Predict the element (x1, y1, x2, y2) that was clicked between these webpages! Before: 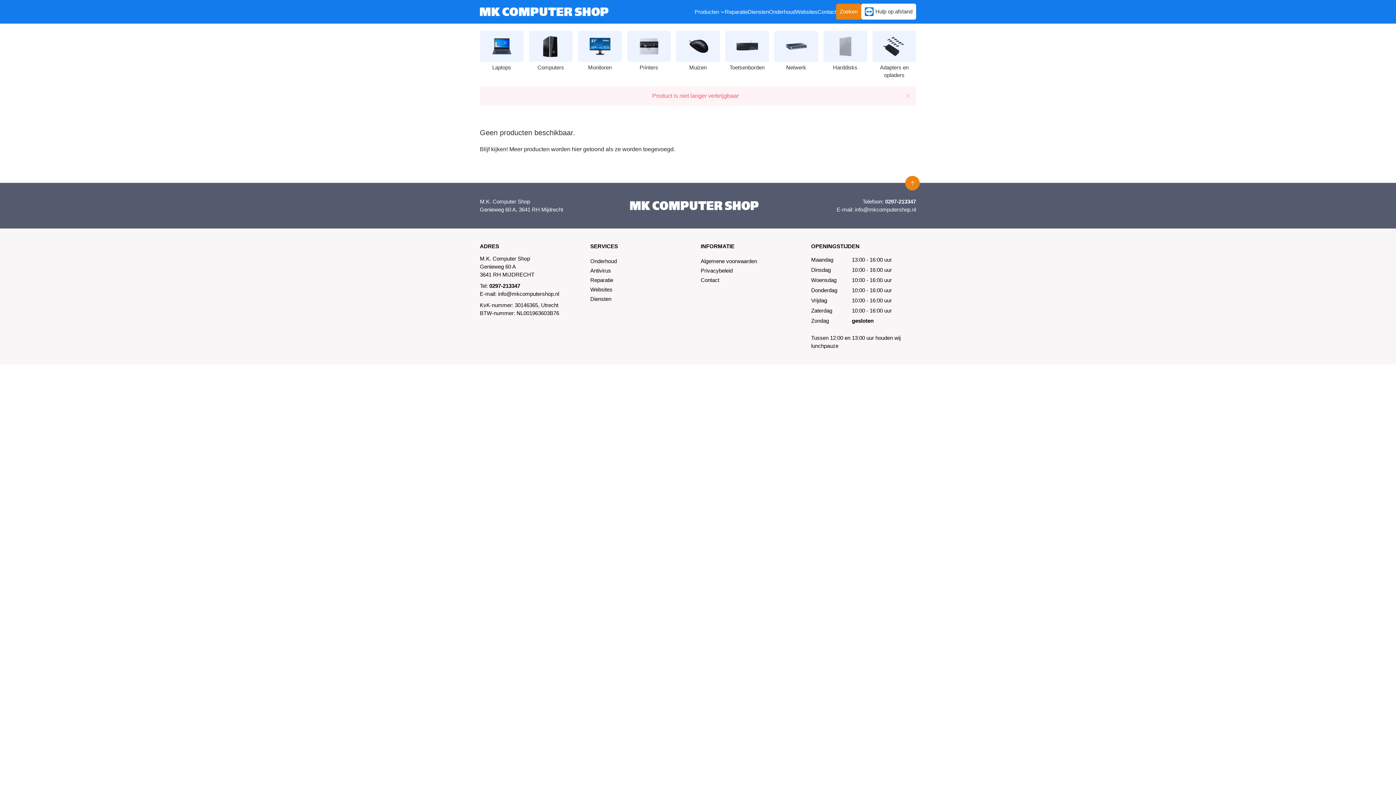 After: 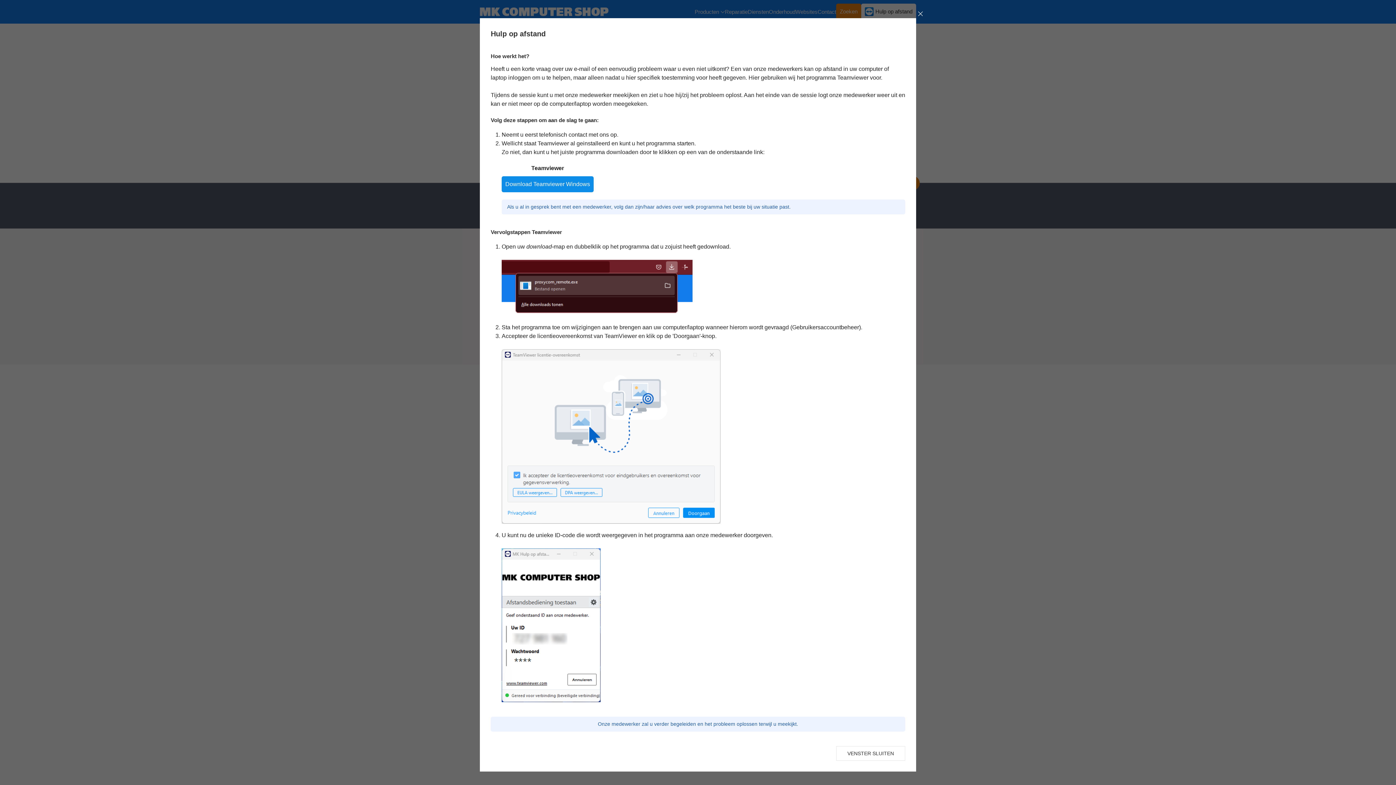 Action: bbox: (861, 3, 916, 19) label: Hulp op afstand